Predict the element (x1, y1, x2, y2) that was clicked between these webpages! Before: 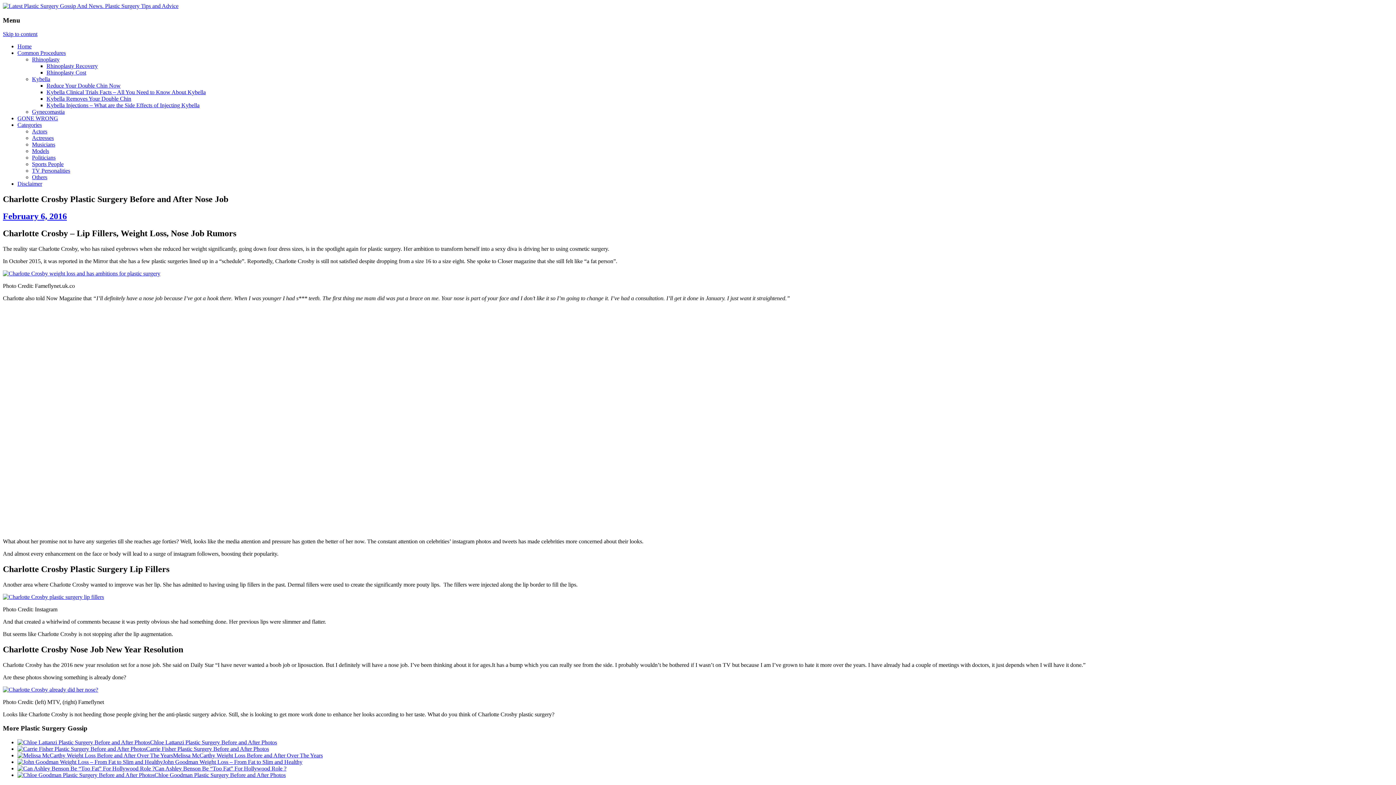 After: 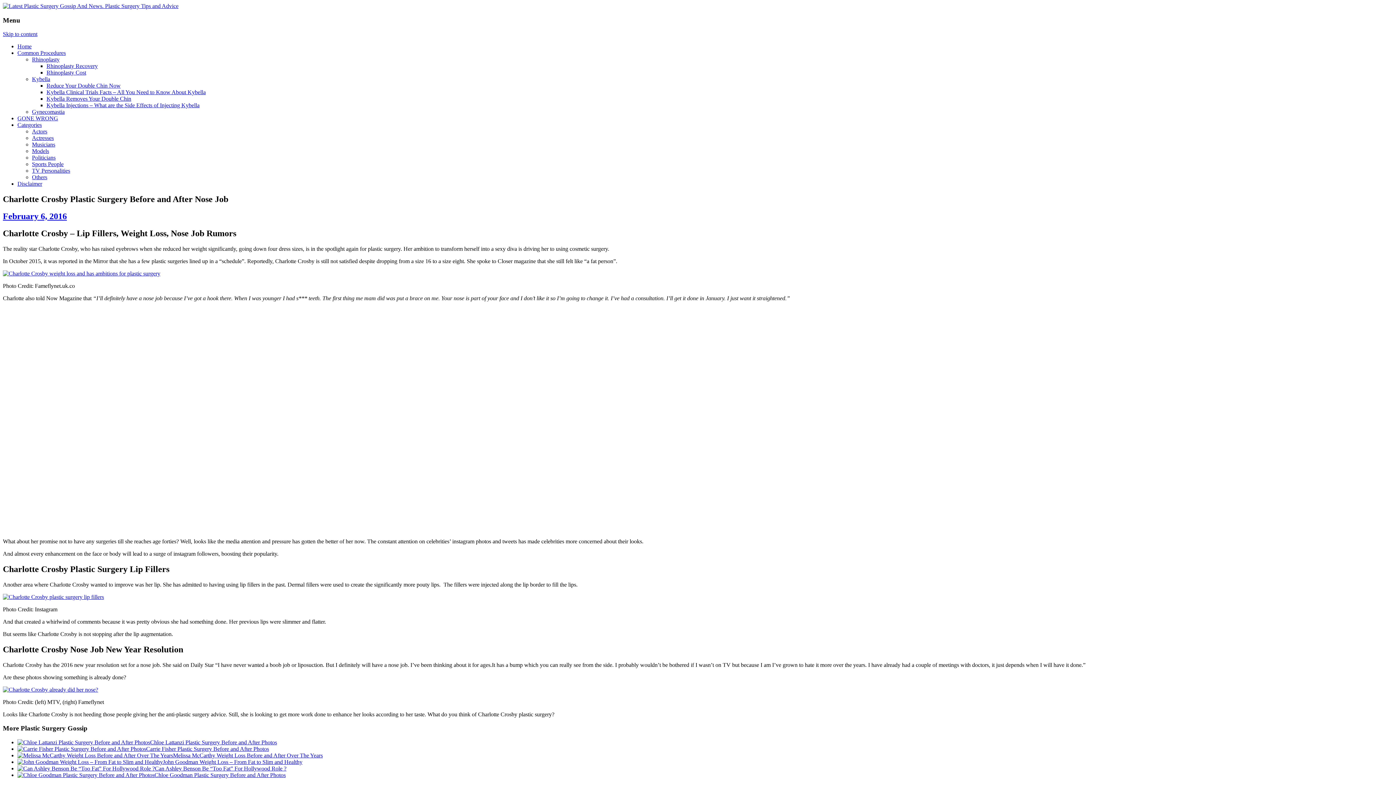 Action: bbox: (2, 211, 66, 221) label: February 6, 2016